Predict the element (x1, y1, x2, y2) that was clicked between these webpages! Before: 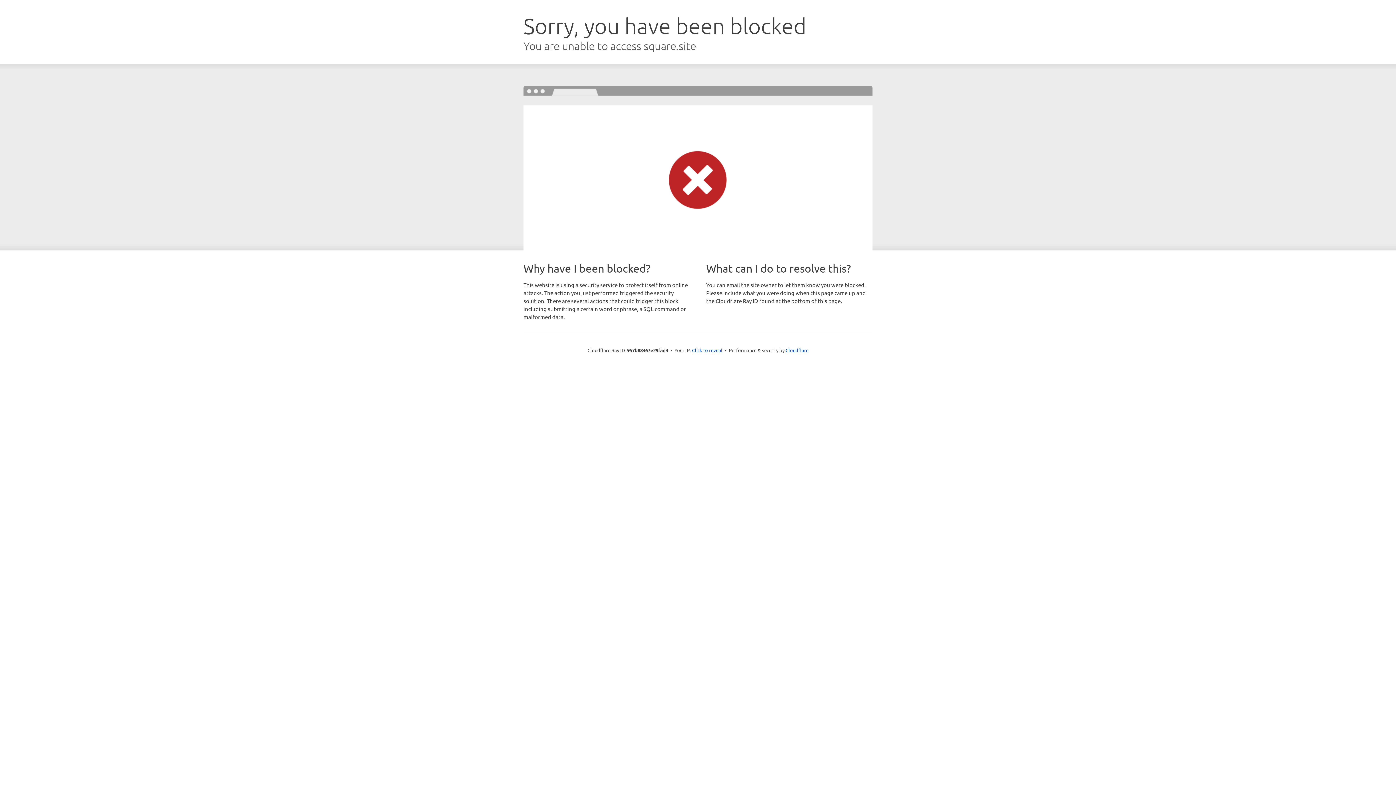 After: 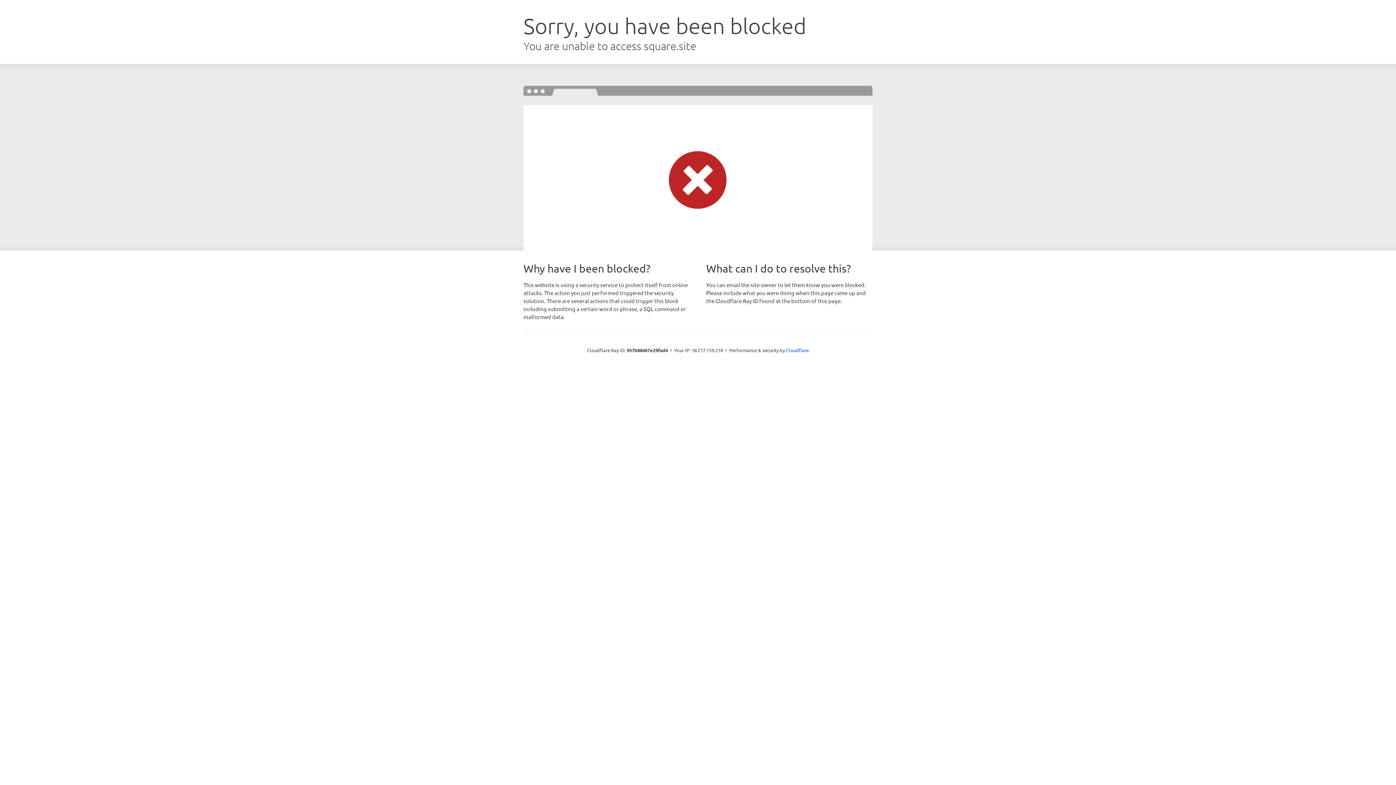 Action: label: Click to reveal bbox: (692, 346, 722, 353)